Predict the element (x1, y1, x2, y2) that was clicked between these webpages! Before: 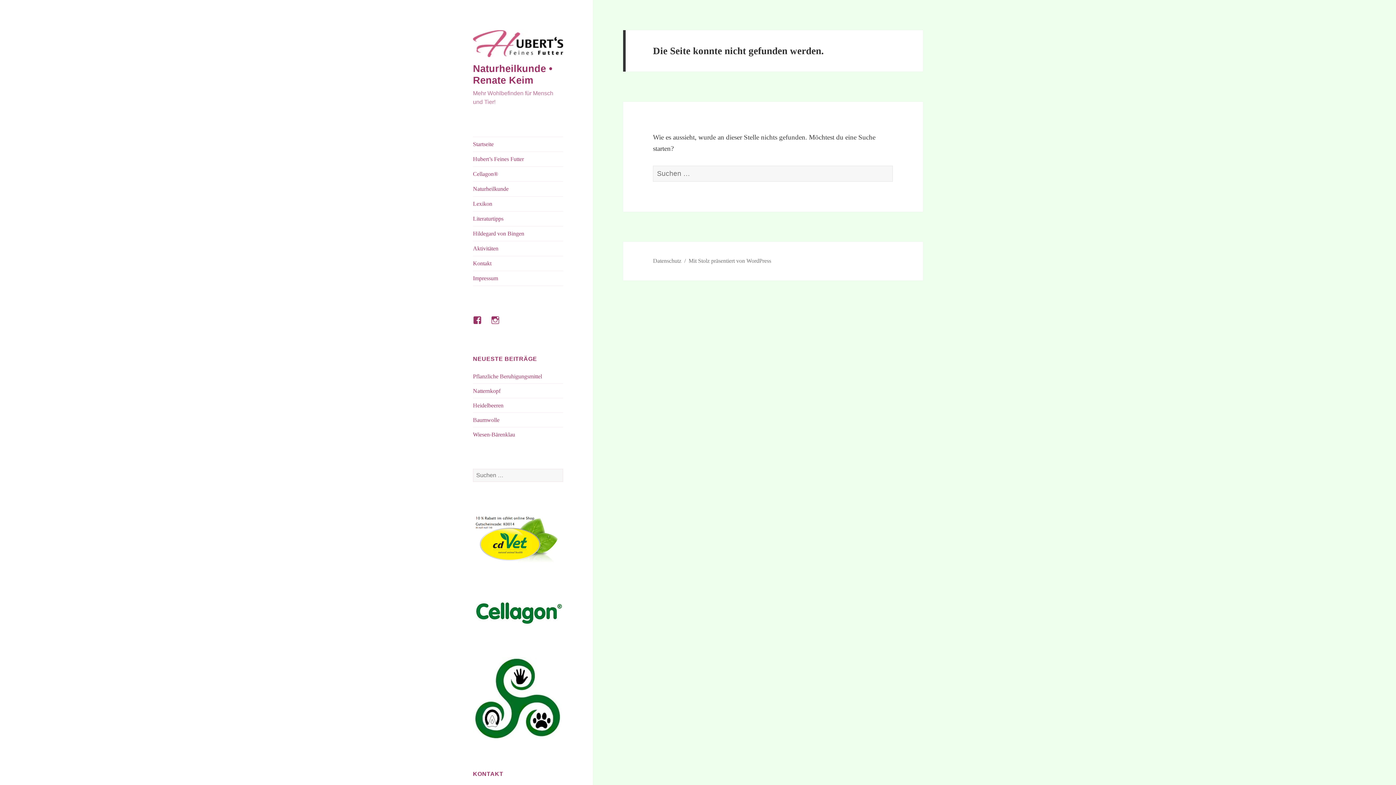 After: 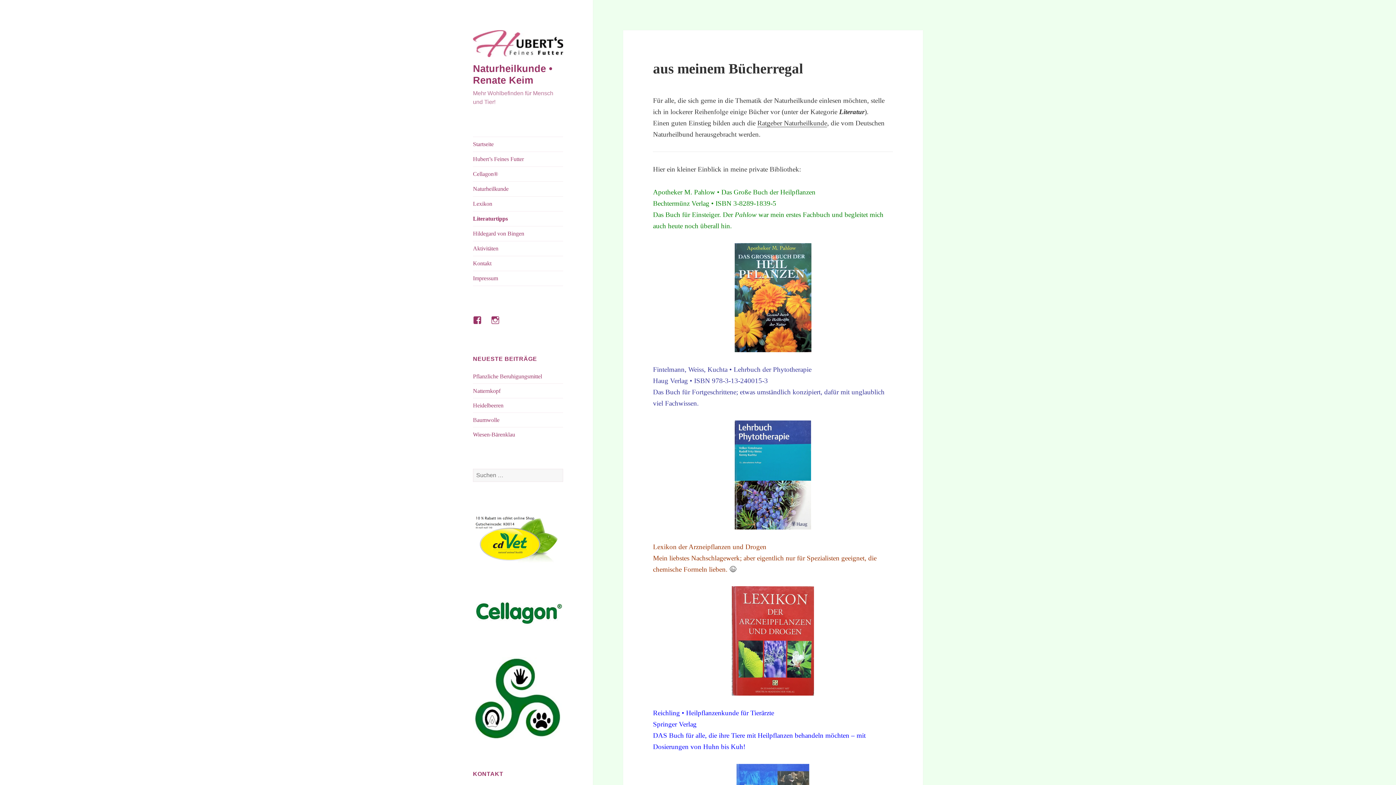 Action: bbox: (473, 211, 563, 226) label: Literaturtipps